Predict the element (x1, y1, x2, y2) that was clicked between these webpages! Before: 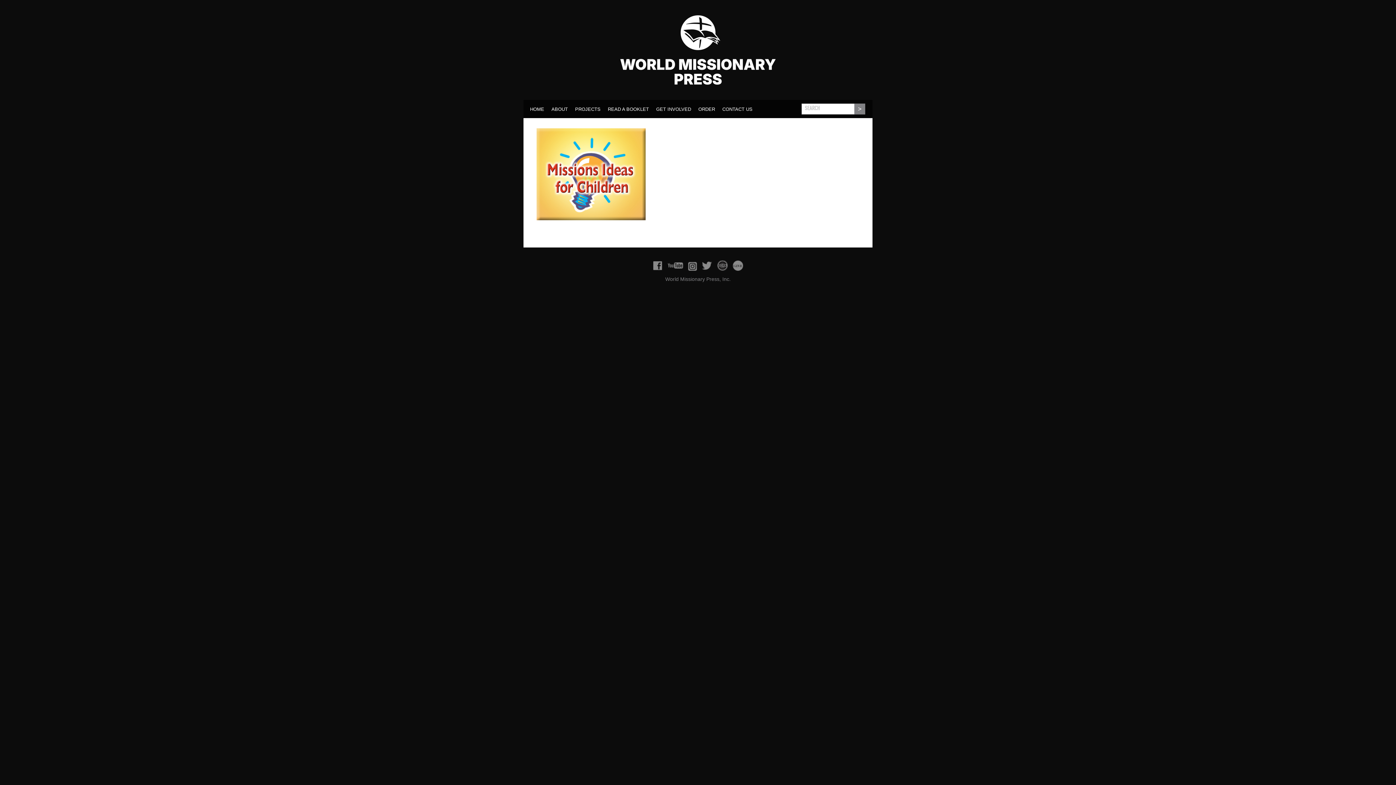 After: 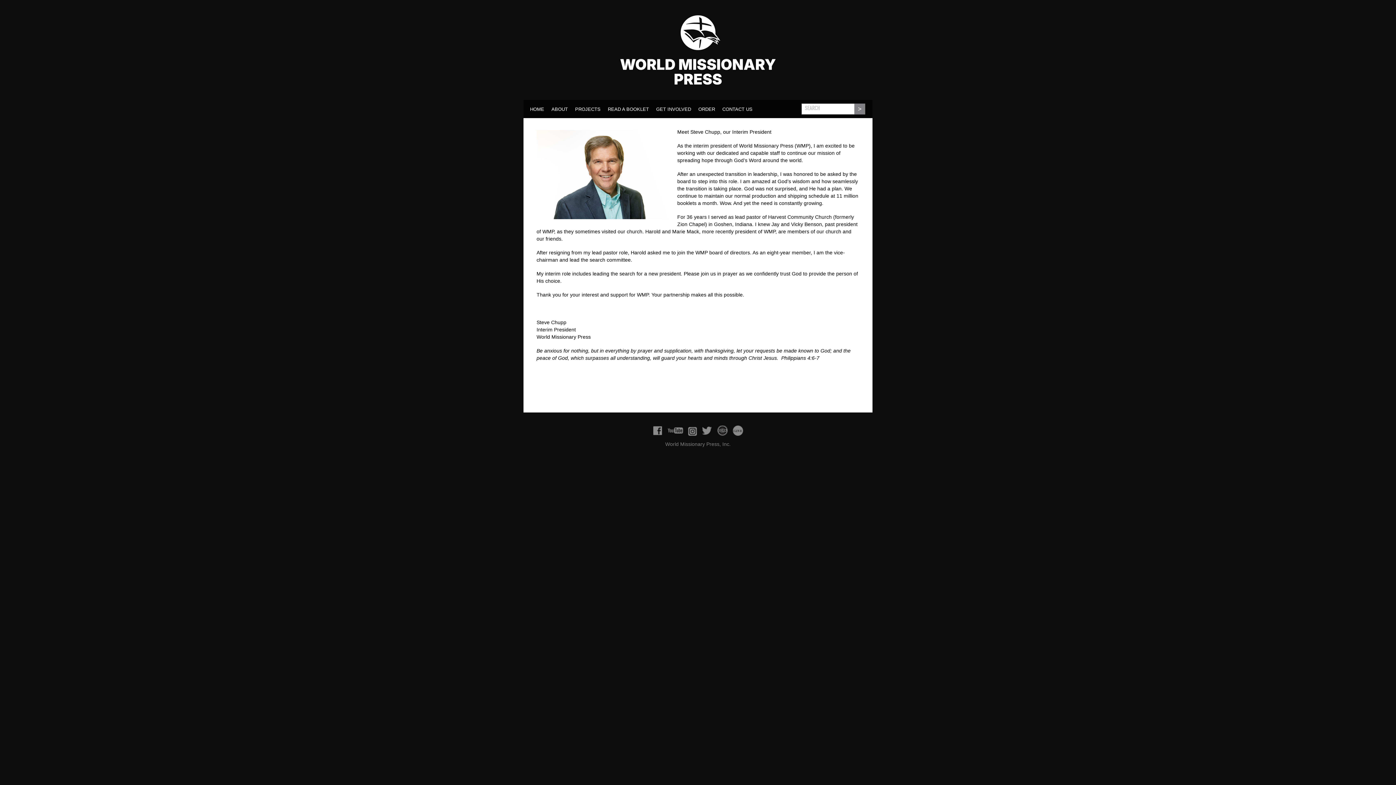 Action: bbox: (548, 103, 570, 113) label: ABOUT